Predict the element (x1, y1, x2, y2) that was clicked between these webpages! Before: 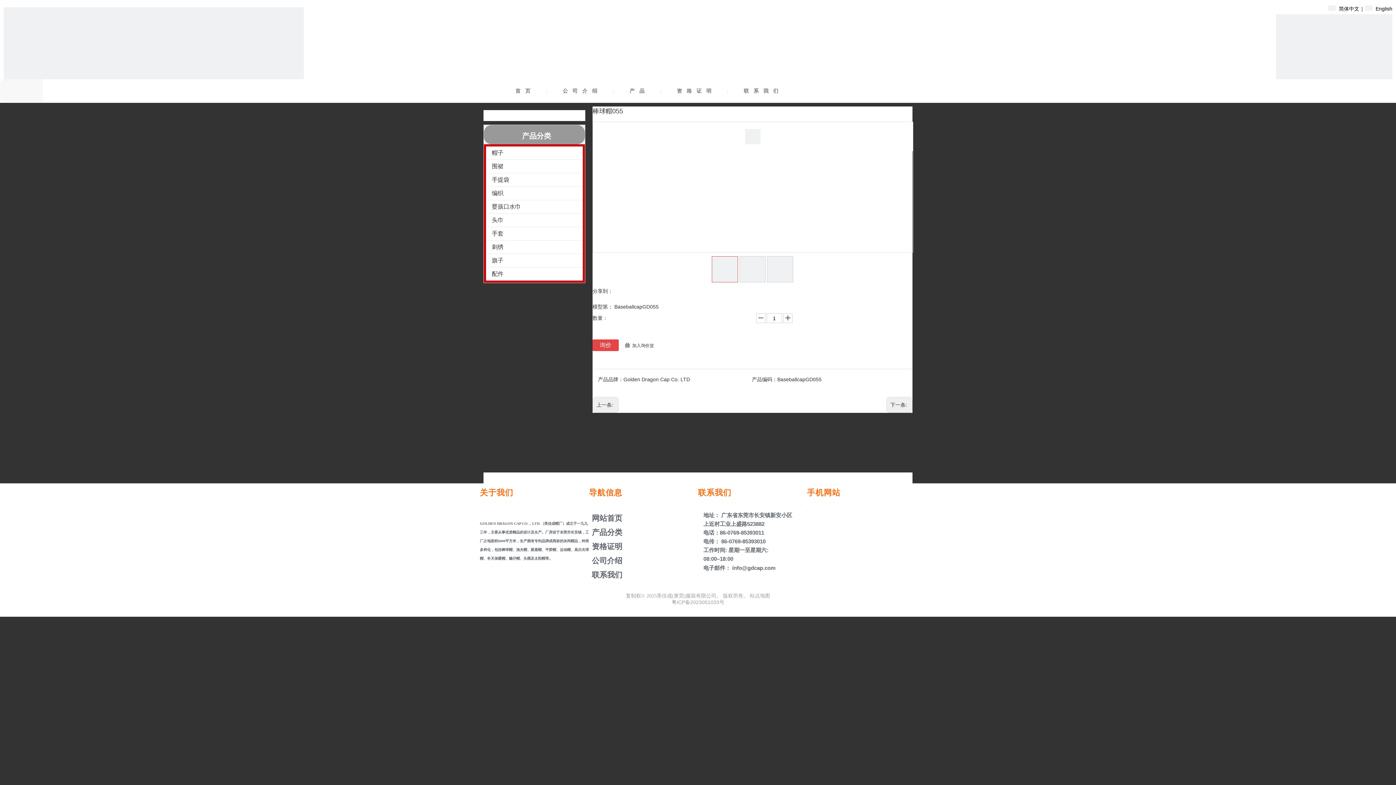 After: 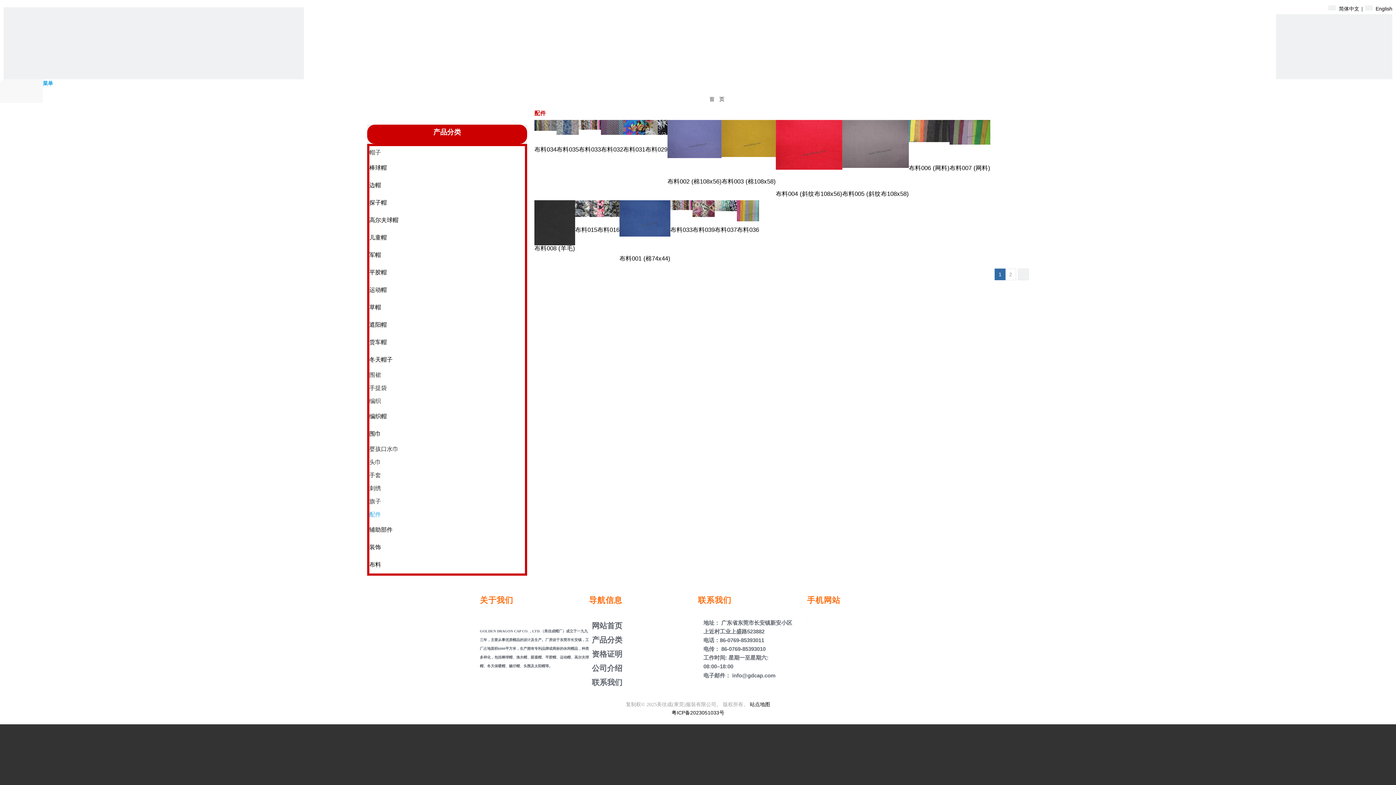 Action: bbox: (486, 267, 582, 280) label: 配件